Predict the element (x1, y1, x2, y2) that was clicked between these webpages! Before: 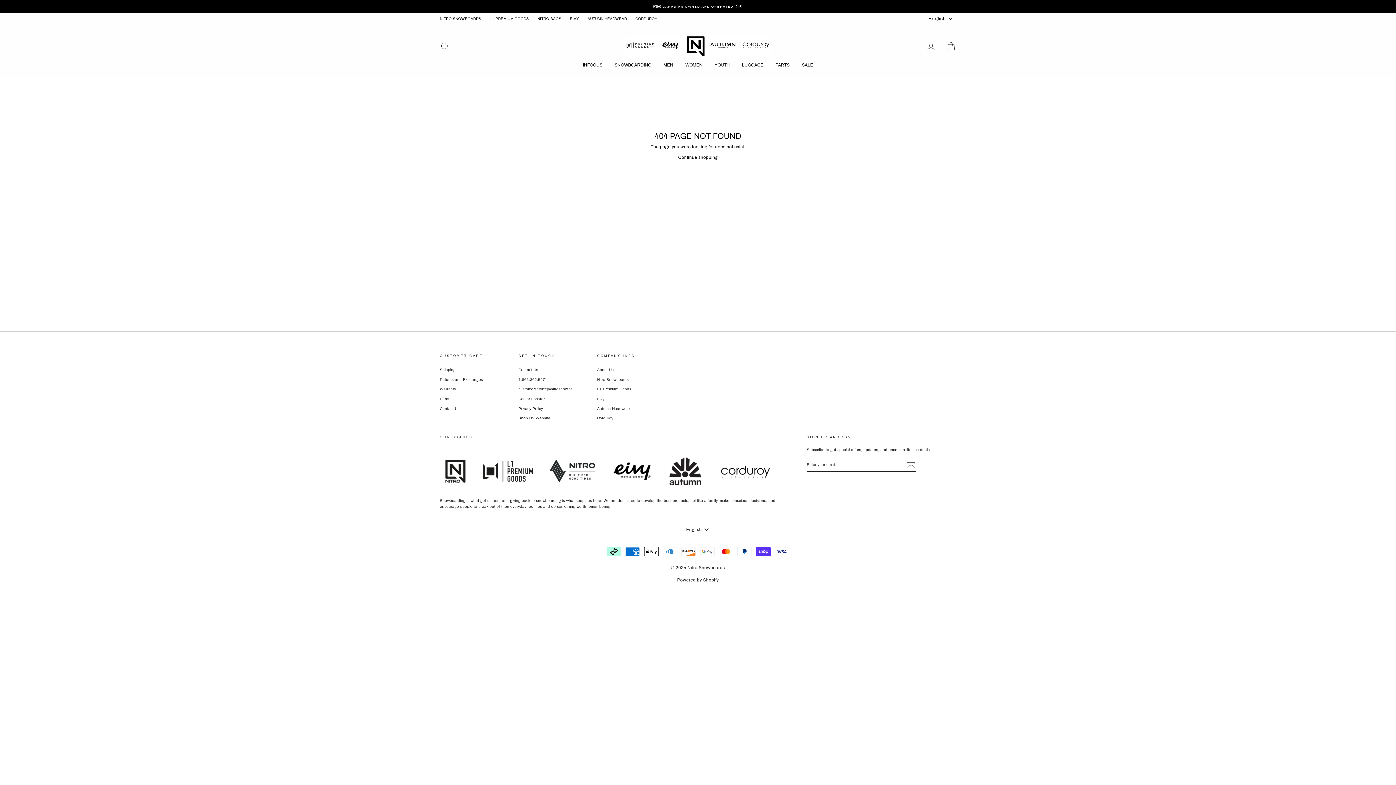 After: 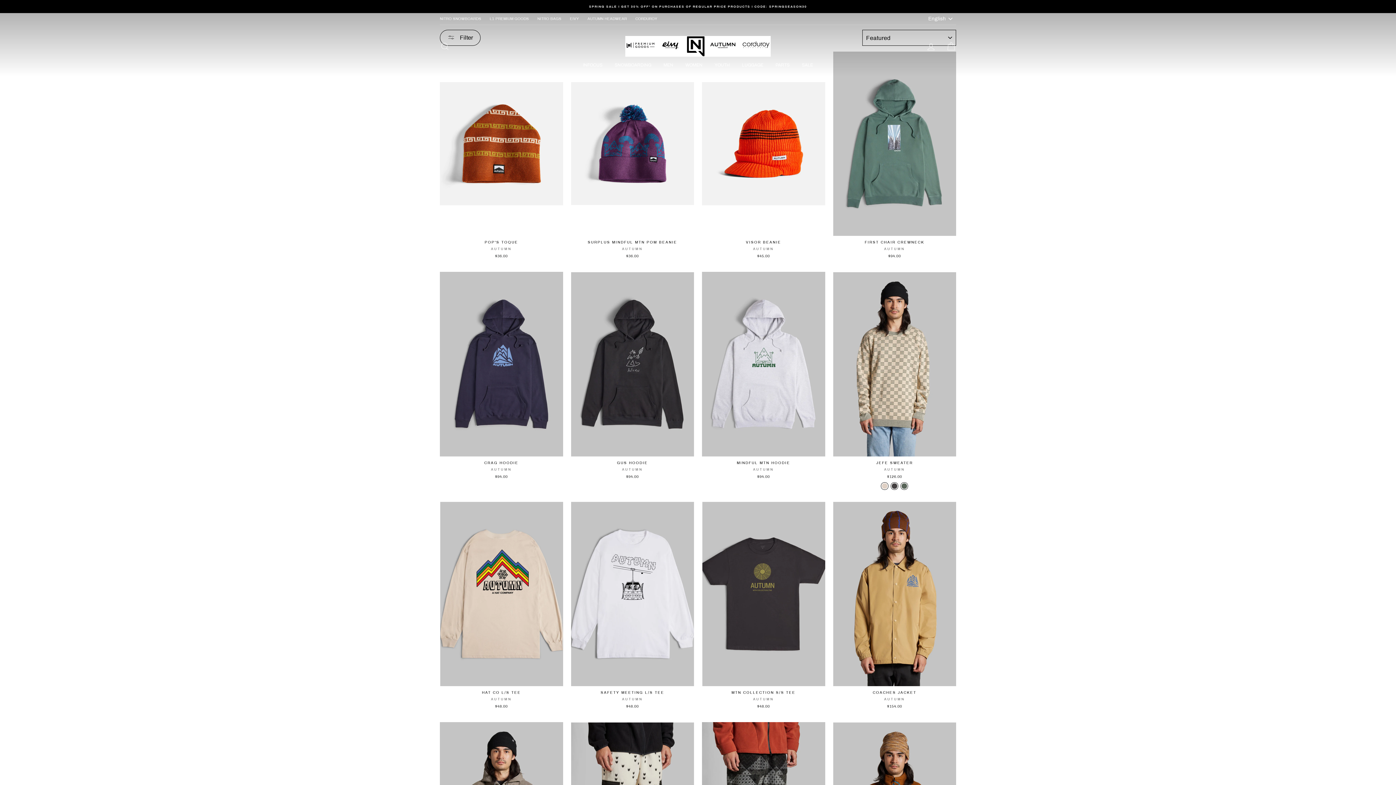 Action: label: AUTUMN HEADWEAR bbox: (584, 14, 630, 23)